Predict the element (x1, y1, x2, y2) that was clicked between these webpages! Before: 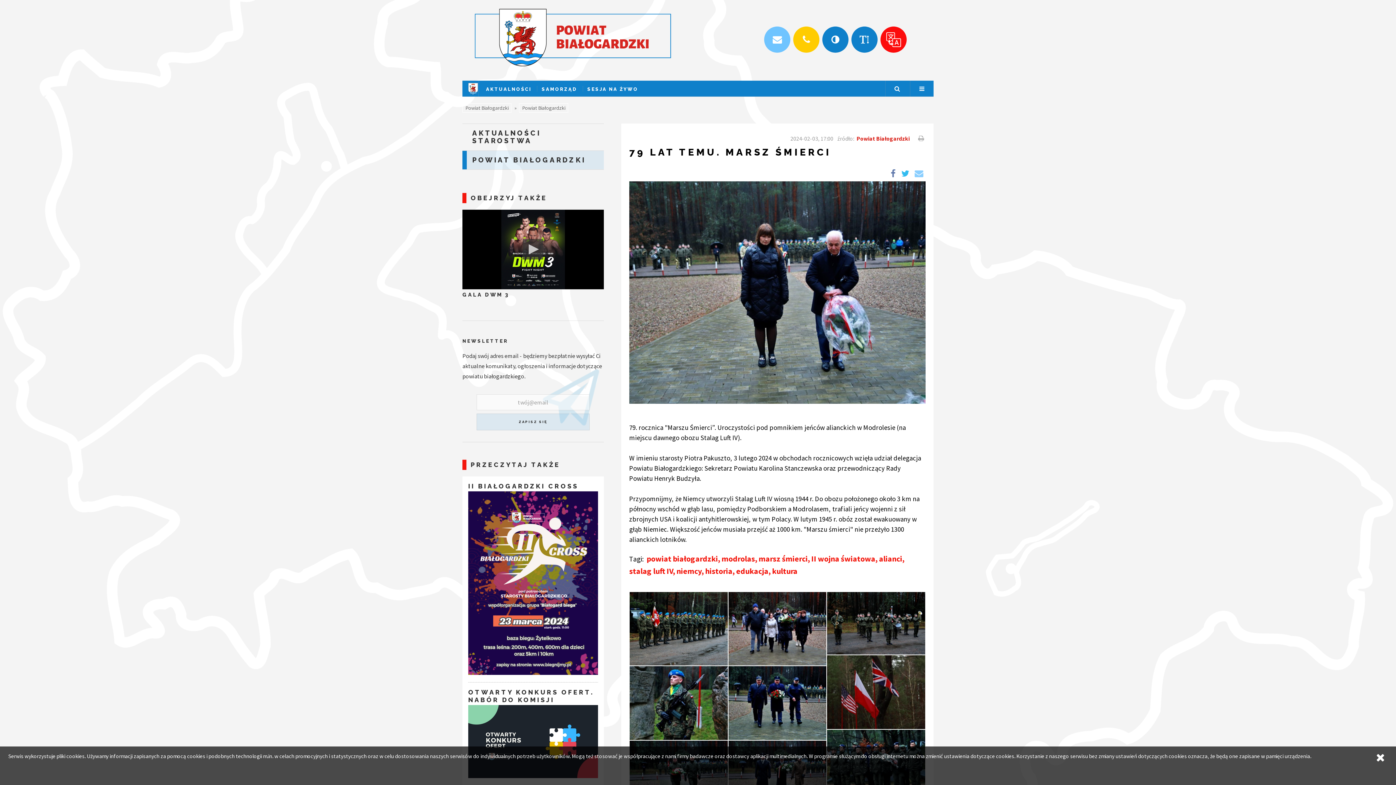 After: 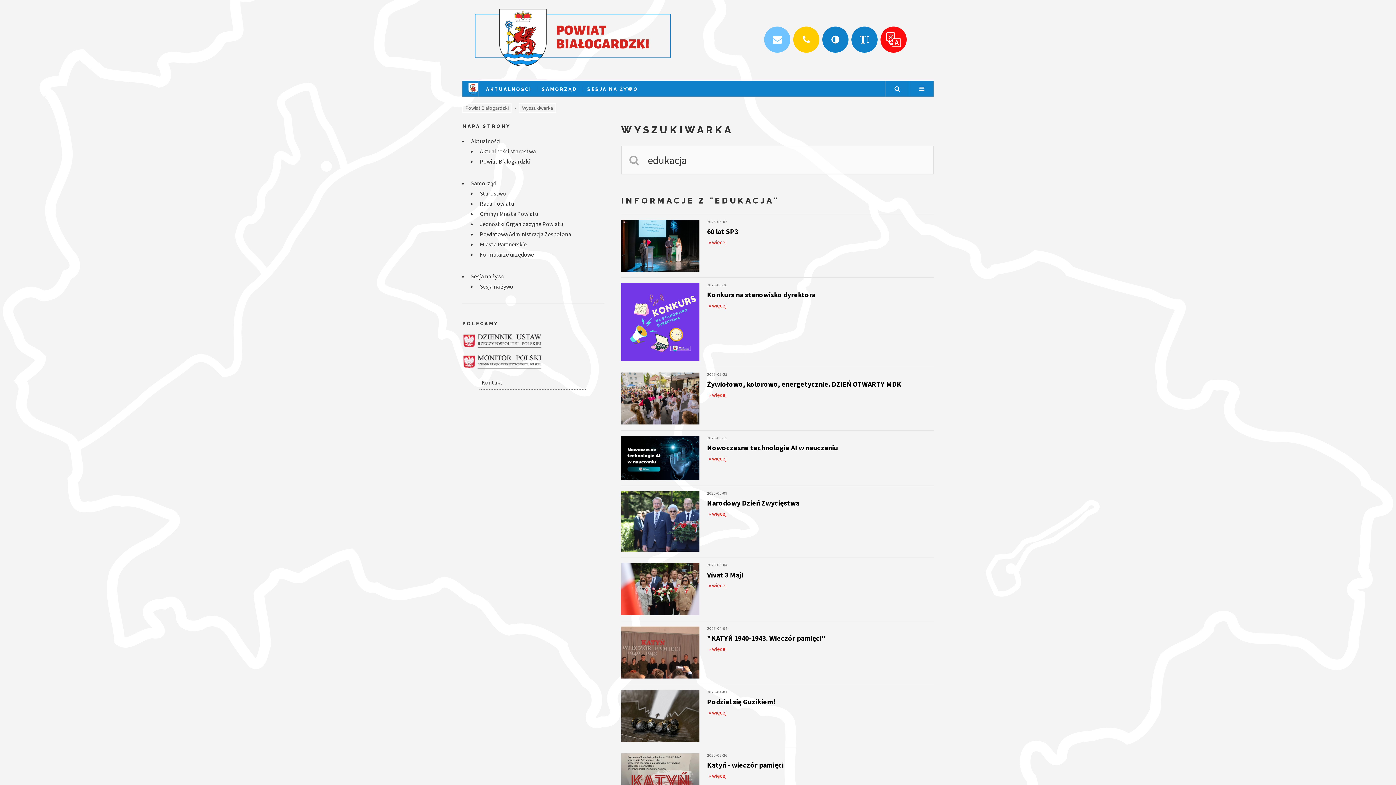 Action: label: edukacja bbox: (736, 566, 768, 576)